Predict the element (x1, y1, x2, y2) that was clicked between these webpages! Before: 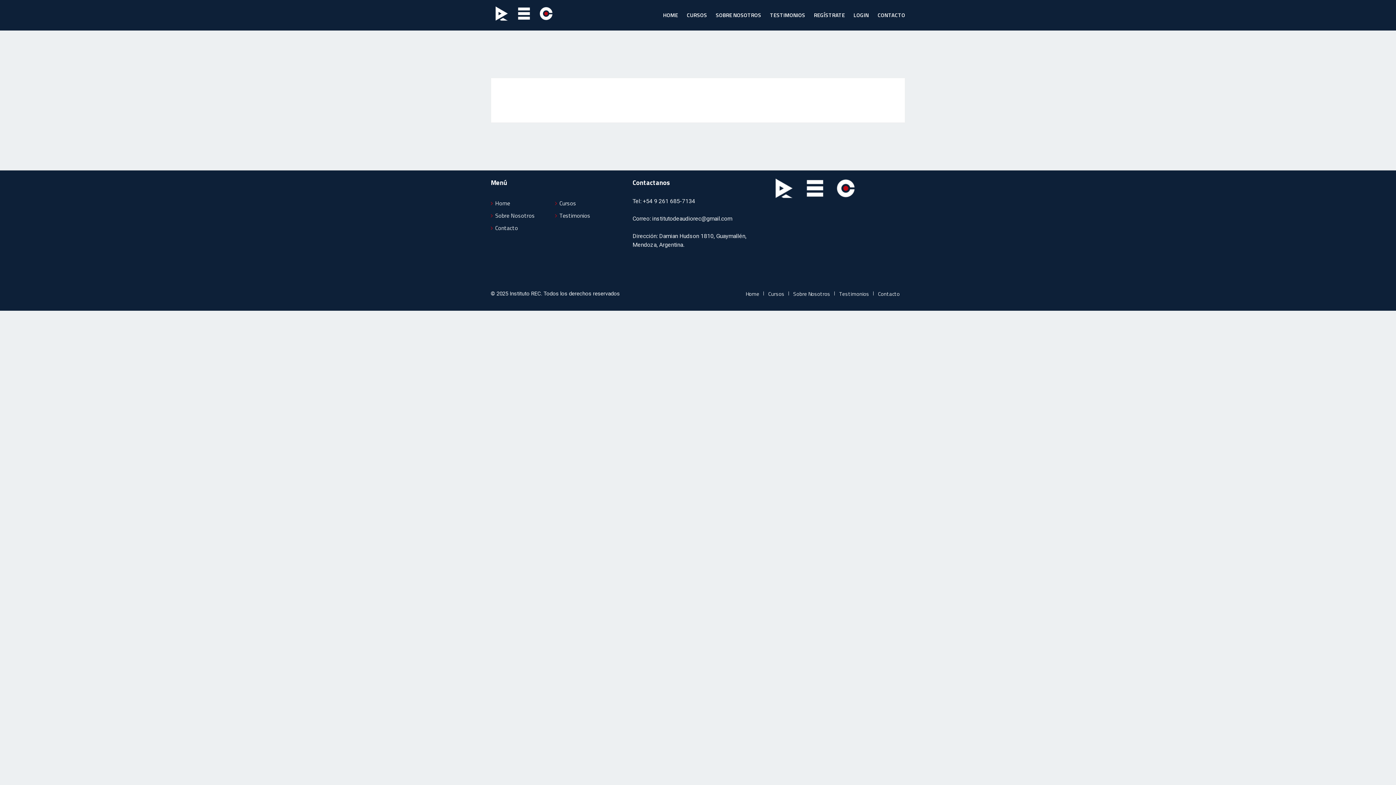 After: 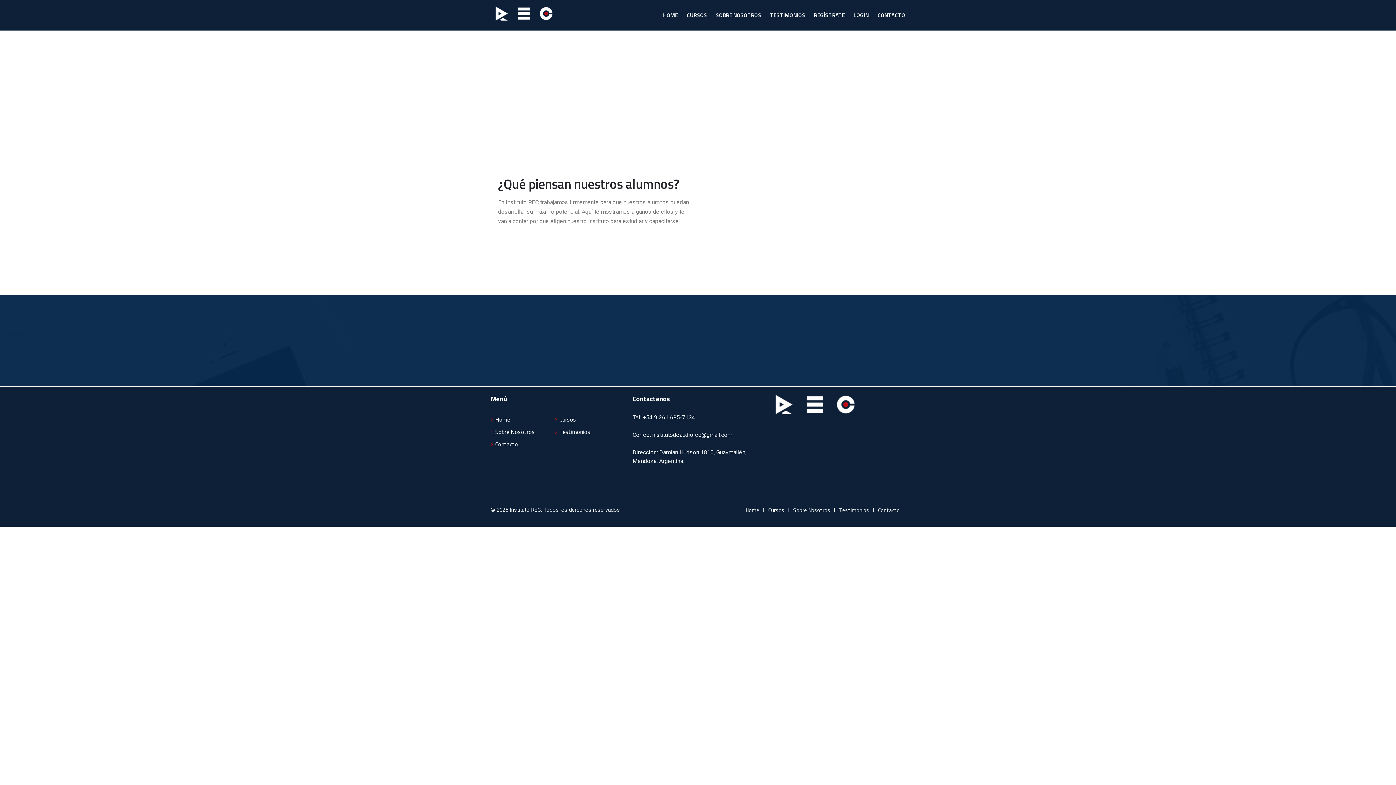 Action: label: Testimonios bbox: (839, 289, 869, 298)